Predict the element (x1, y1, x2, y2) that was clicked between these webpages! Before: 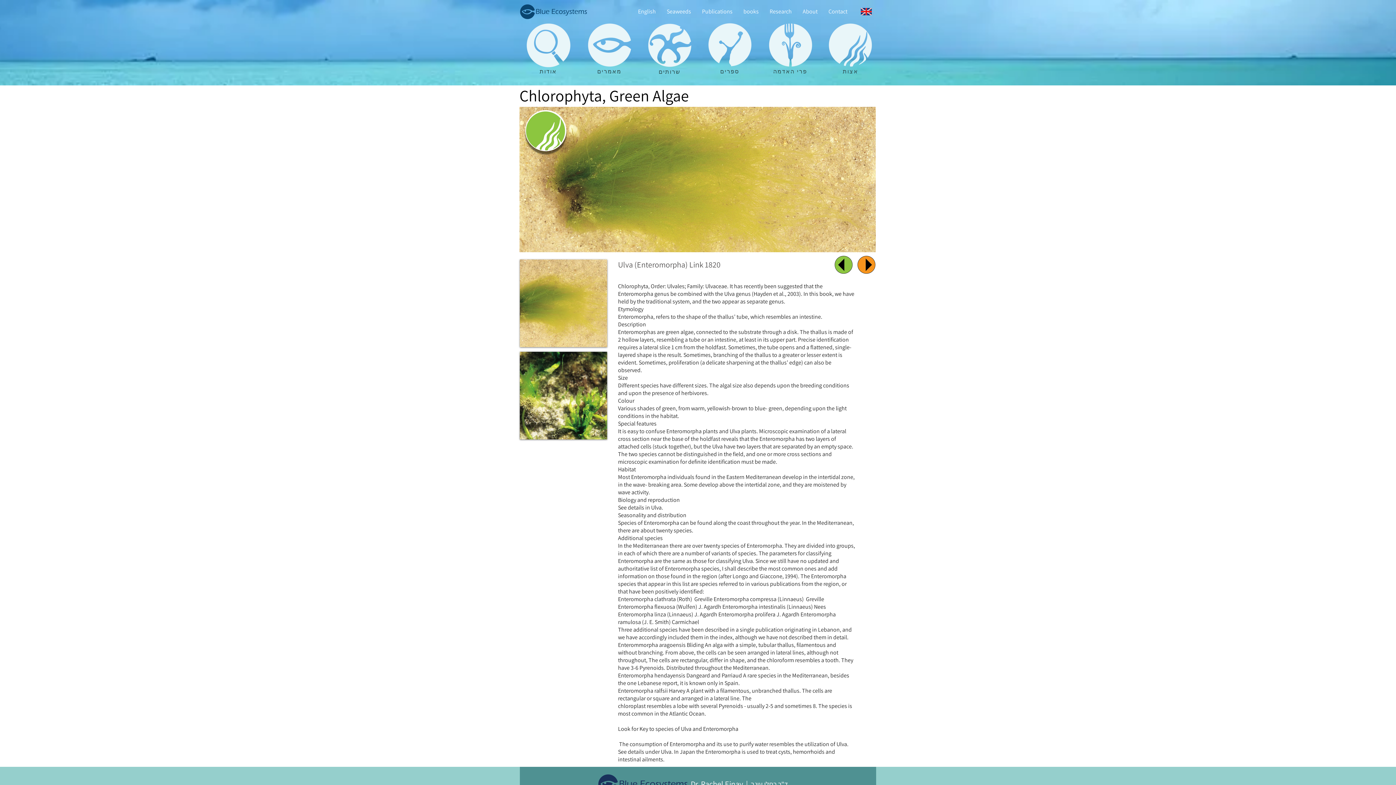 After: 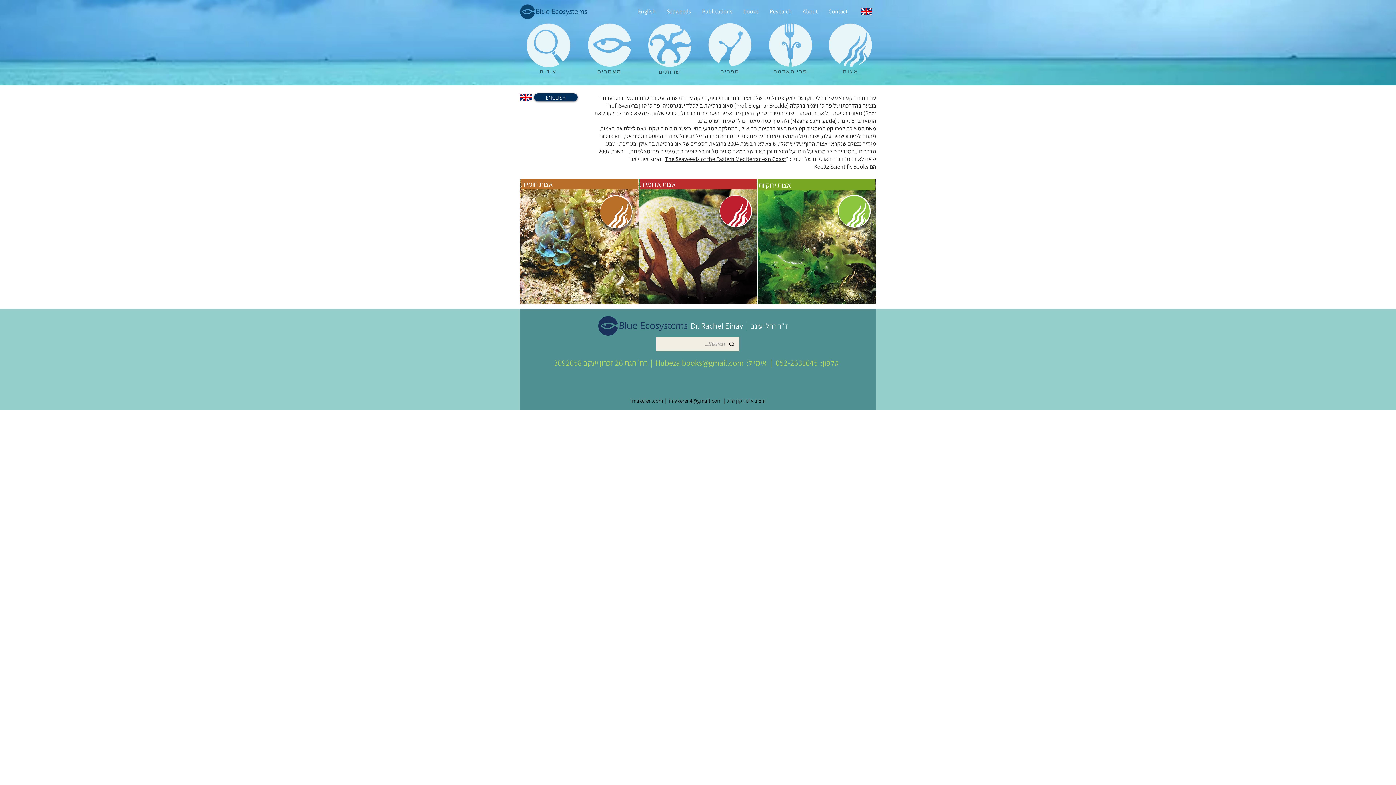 Action: bbox: (828, 22, 872, 67)